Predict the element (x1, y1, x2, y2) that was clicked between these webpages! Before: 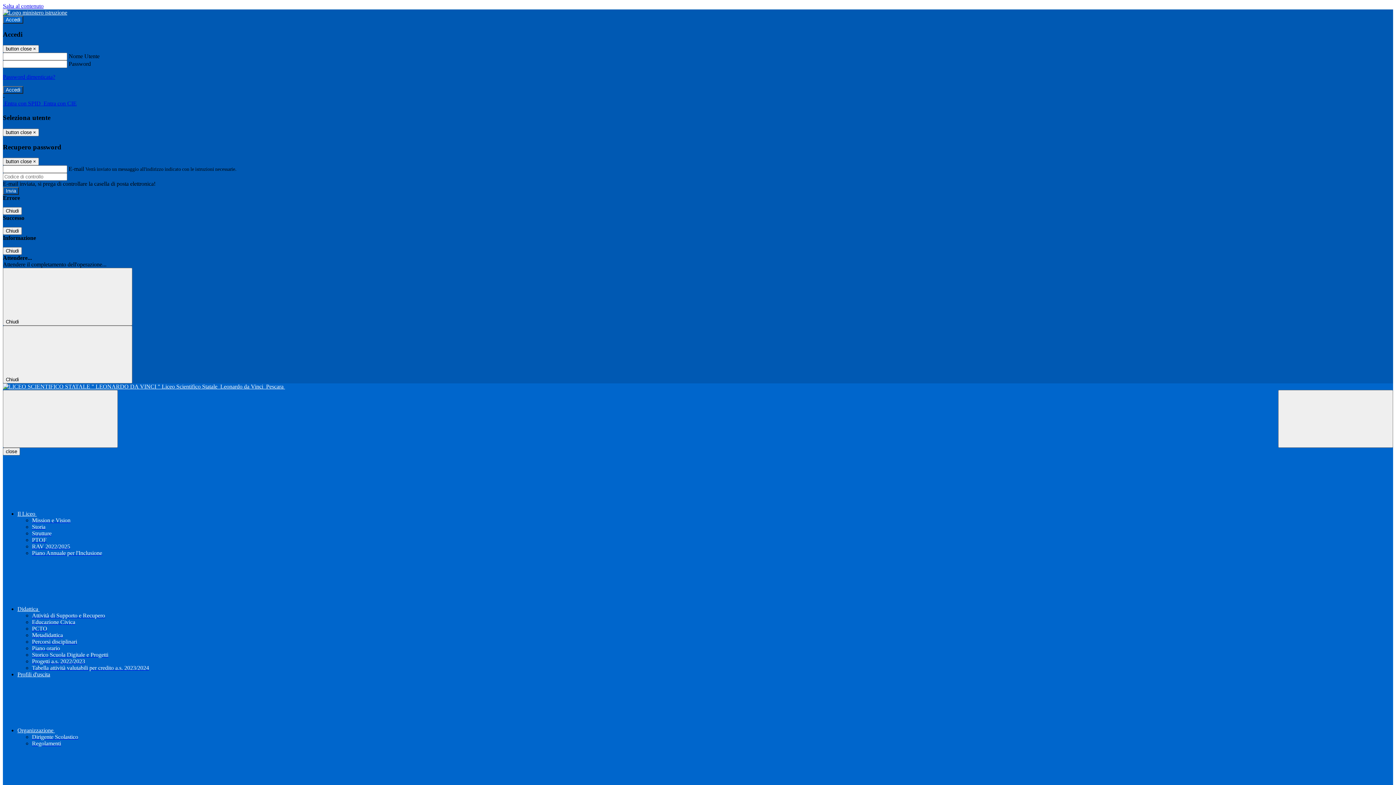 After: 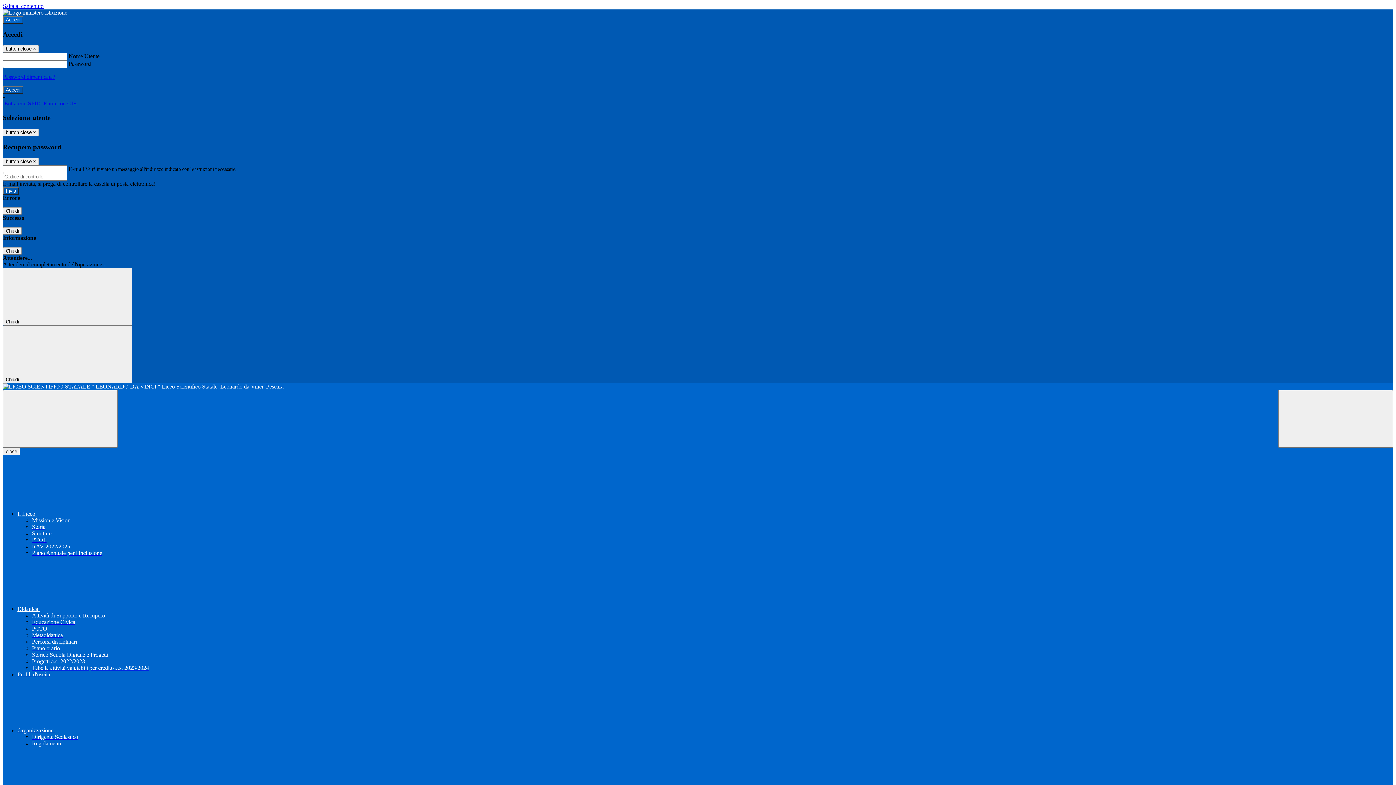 Action: label: Profili d'uscita bbox: (17, 671, 50, 677)